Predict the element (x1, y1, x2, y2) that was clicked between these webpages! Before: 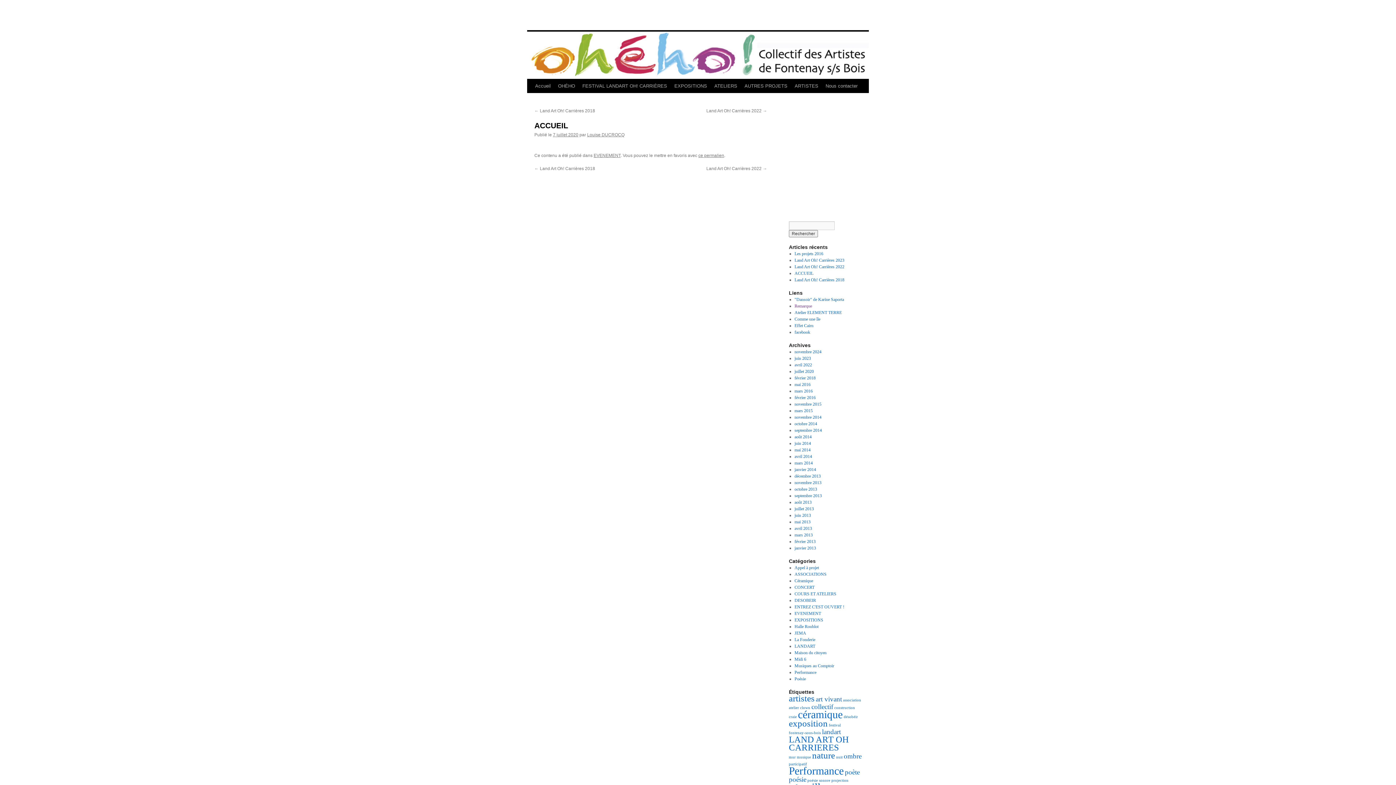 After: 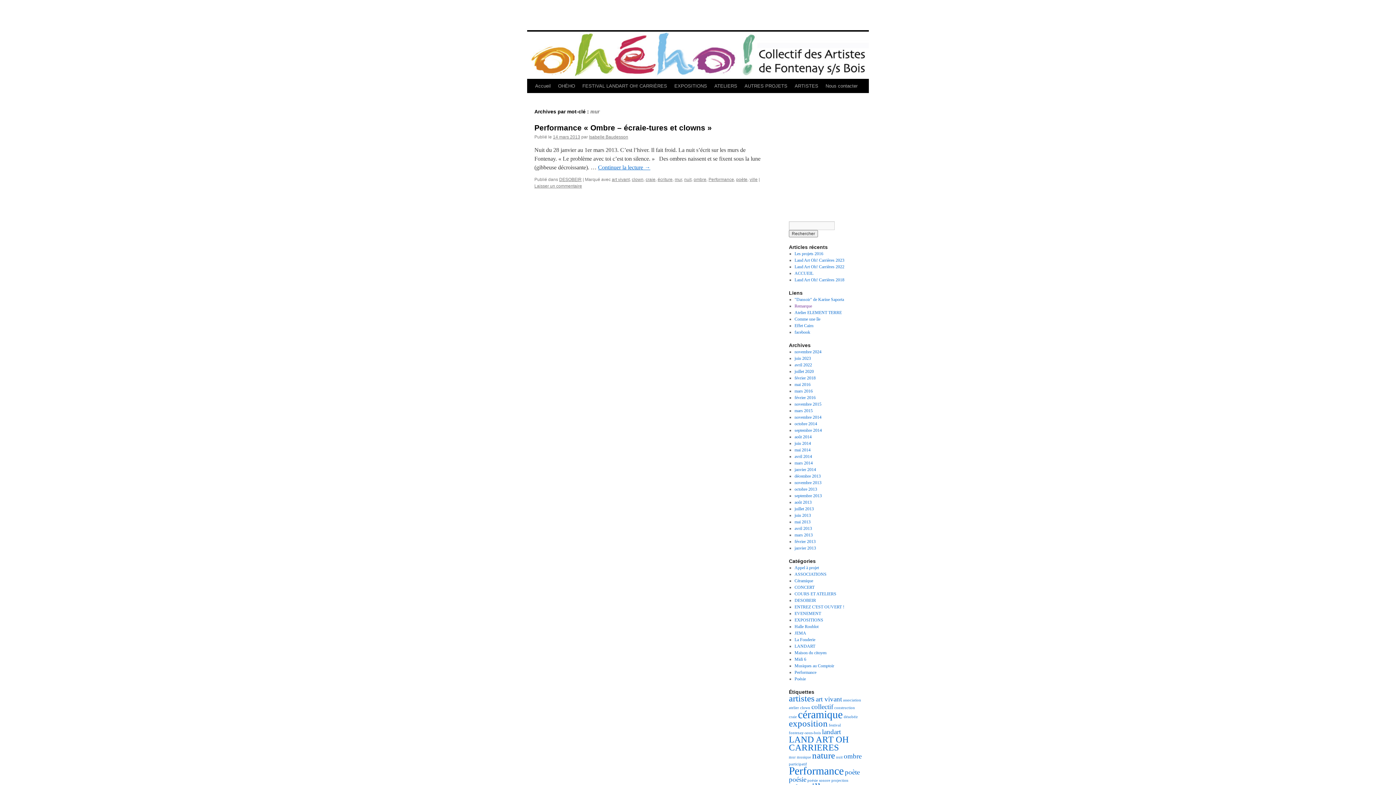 Action: label: mur (1 élément) bbox: (789, 755, 796, 759)